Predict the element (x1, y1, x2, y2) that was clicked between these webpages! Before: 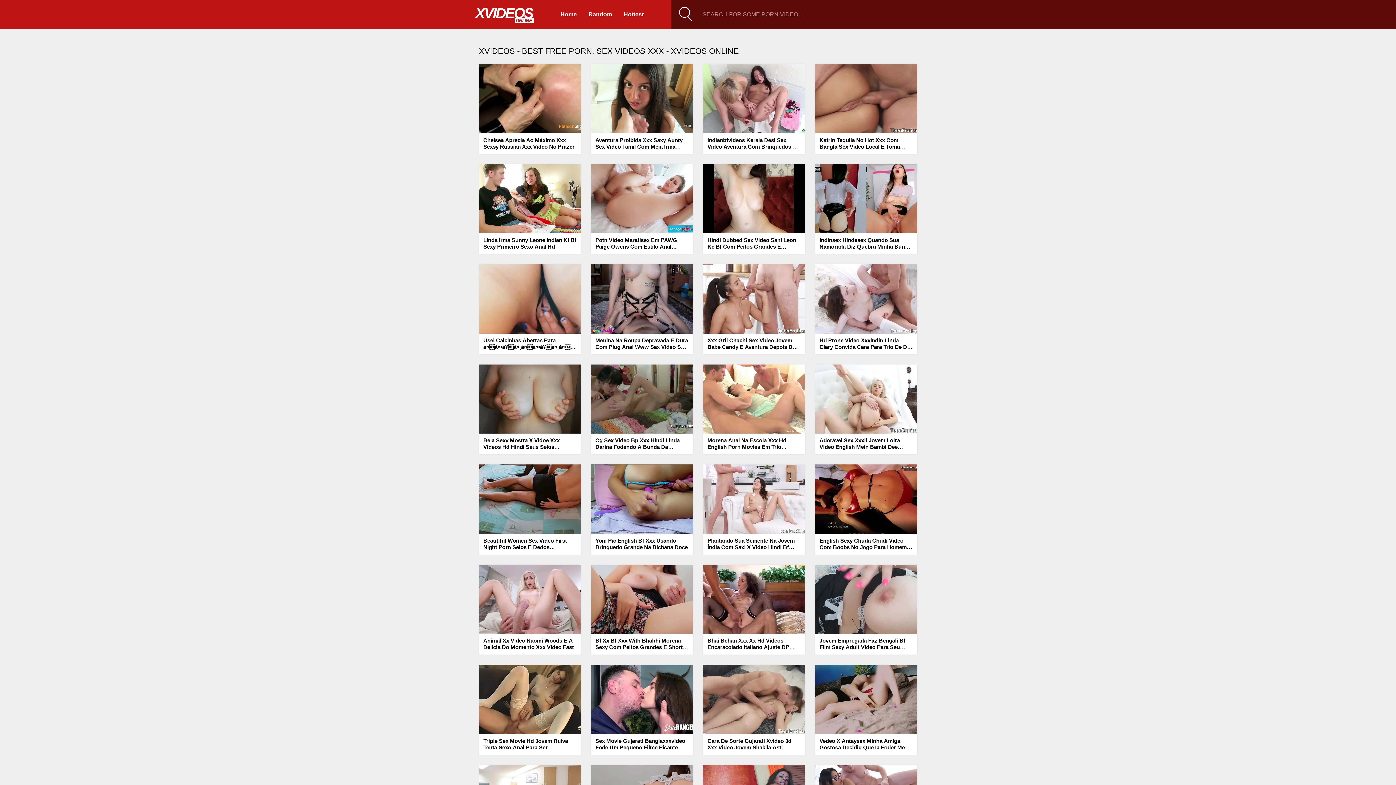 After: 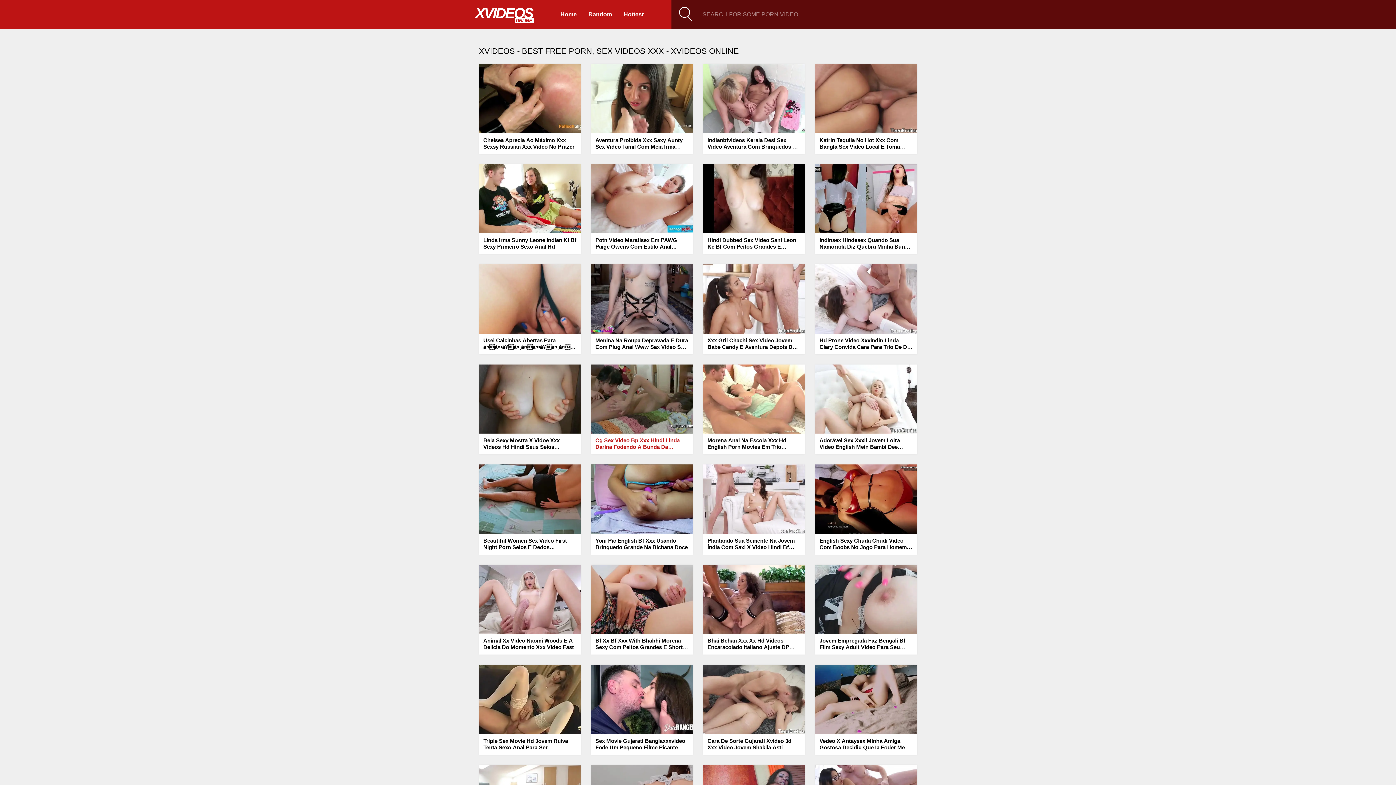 Action: label: Cg Sex Video Bp Xxx Hindi Linda Darina Fodendo A Bunda Da Namorada bbox: (595, 437, 688, 451)